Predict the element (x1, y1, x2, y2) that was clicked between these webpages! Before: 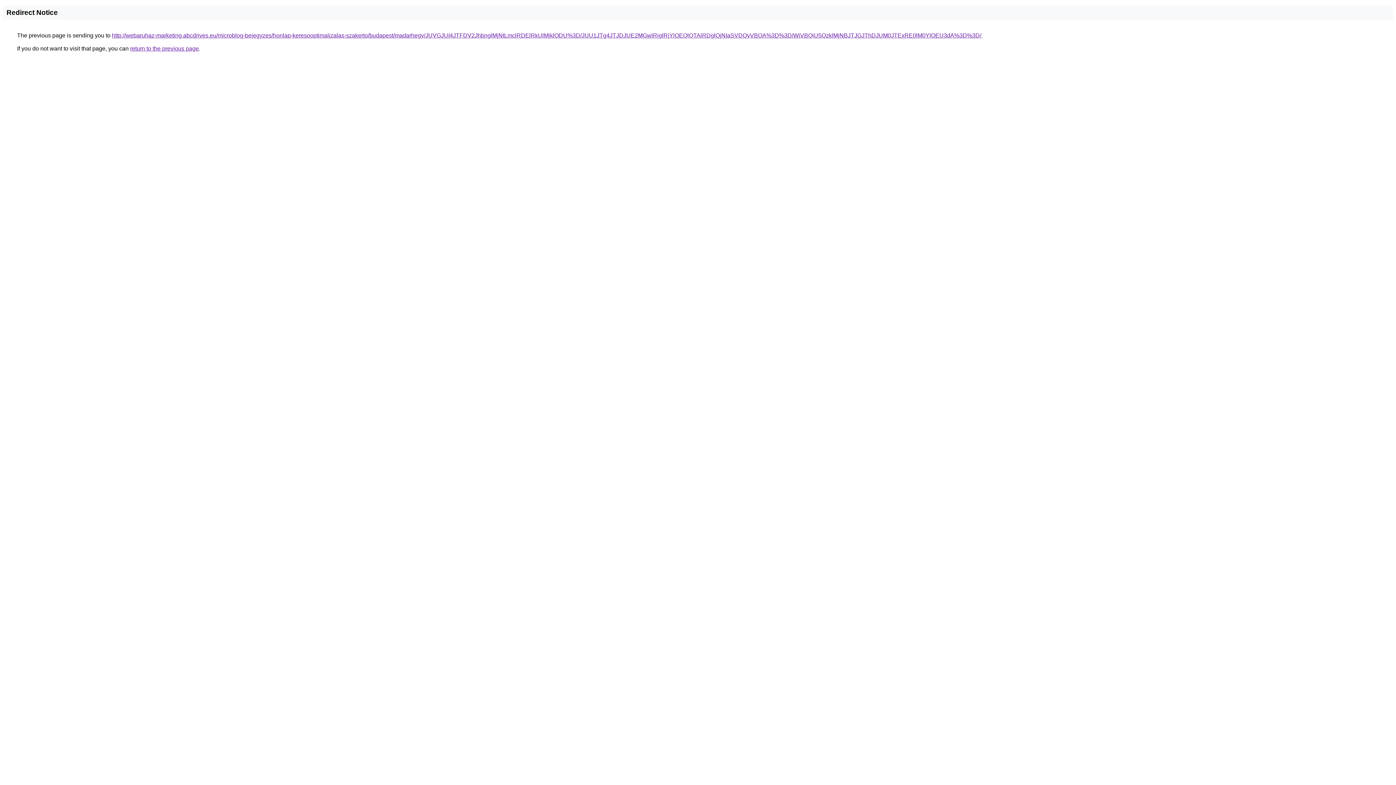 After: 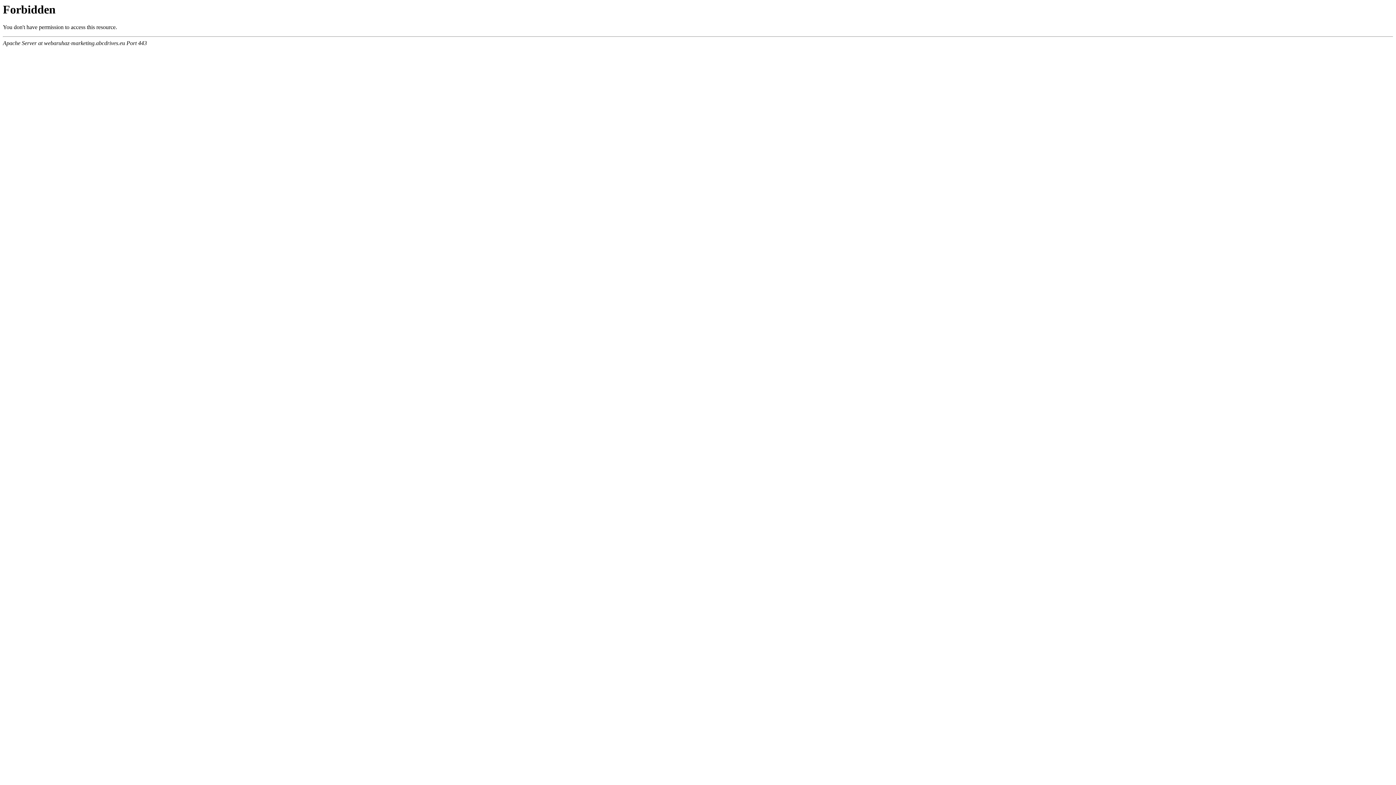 Action: bbox: (112, 32, 981, 38) label: http://webaruhaz-marketing.abcdrives.eu/microblog-bejegyzes/honlap-keresooptimalizalas-szakerto/budapest/madarhegy/JUVGJUI4JTFDV2JhbnglMjNtLmclRDElRkUlMjklODU%3D/JUU1JTg4JTJDJUE2MGwlRjglRjYlOEQlQTAlRDglQjNIaSVDQyVBOA%3D%3D/WiVBQiU5QzklMjNBJTJGJThDJUM0JTExRE0lM0YlOEU3dA%3D%3D/